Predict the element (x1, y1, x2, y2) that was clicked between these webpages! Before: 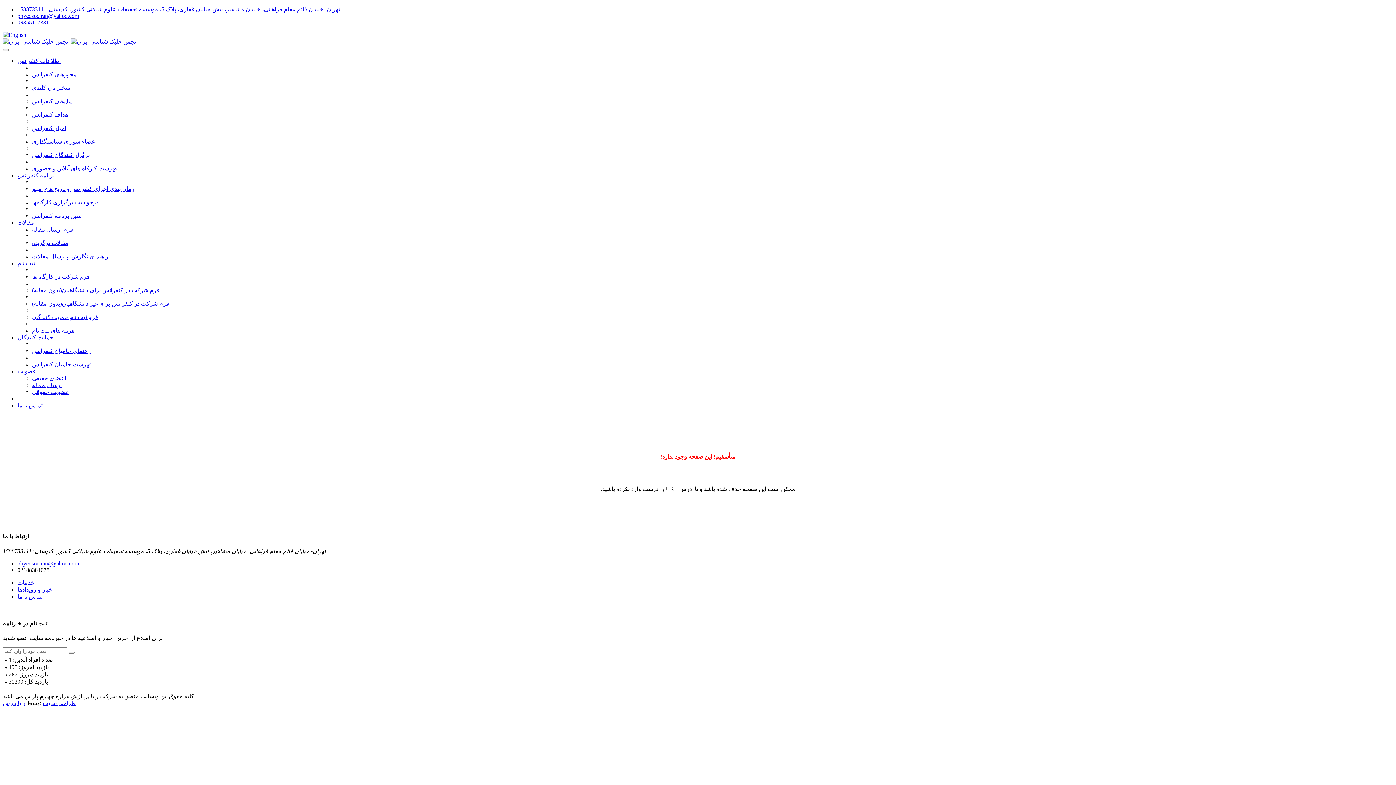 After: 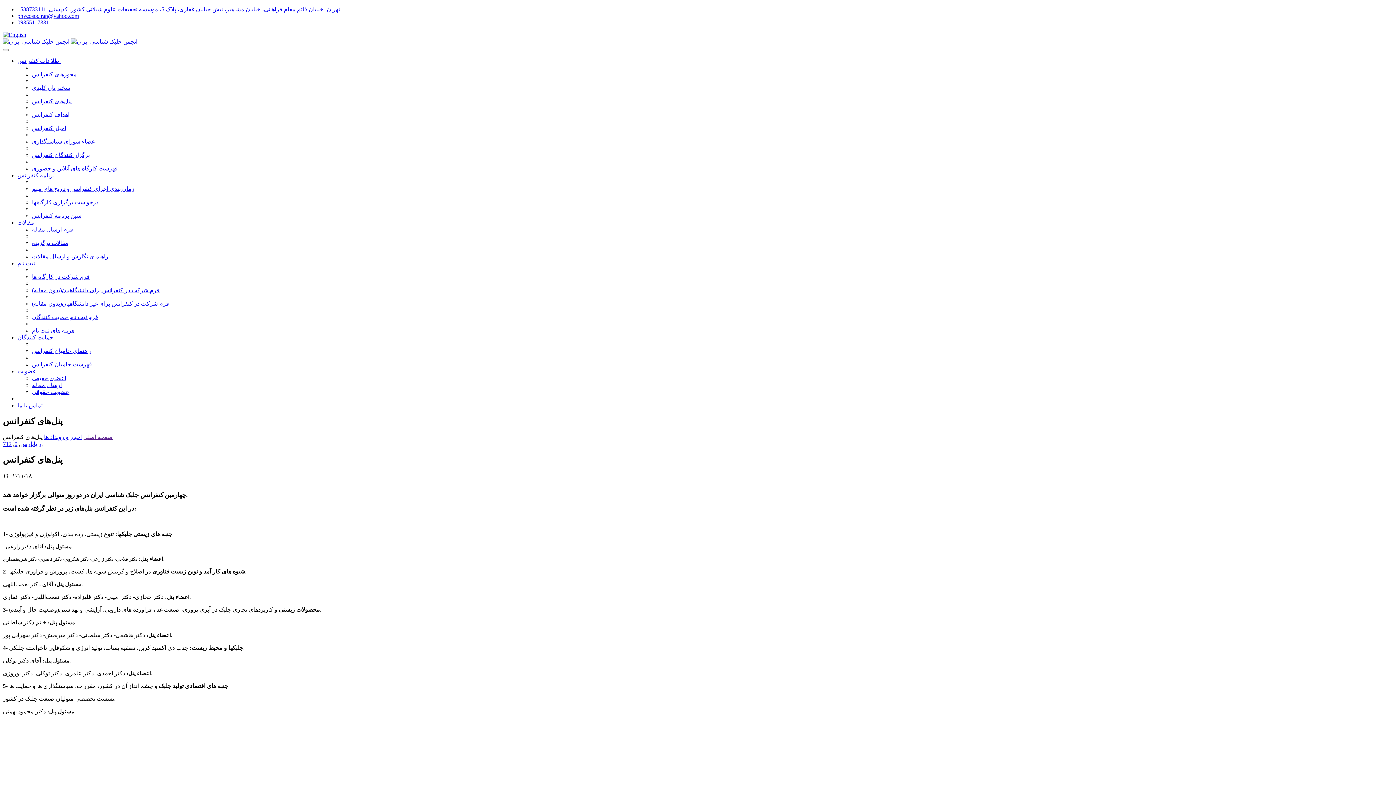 Action: label: پنل‌های کنفرانس bbox: (32, 98, 71, 104)